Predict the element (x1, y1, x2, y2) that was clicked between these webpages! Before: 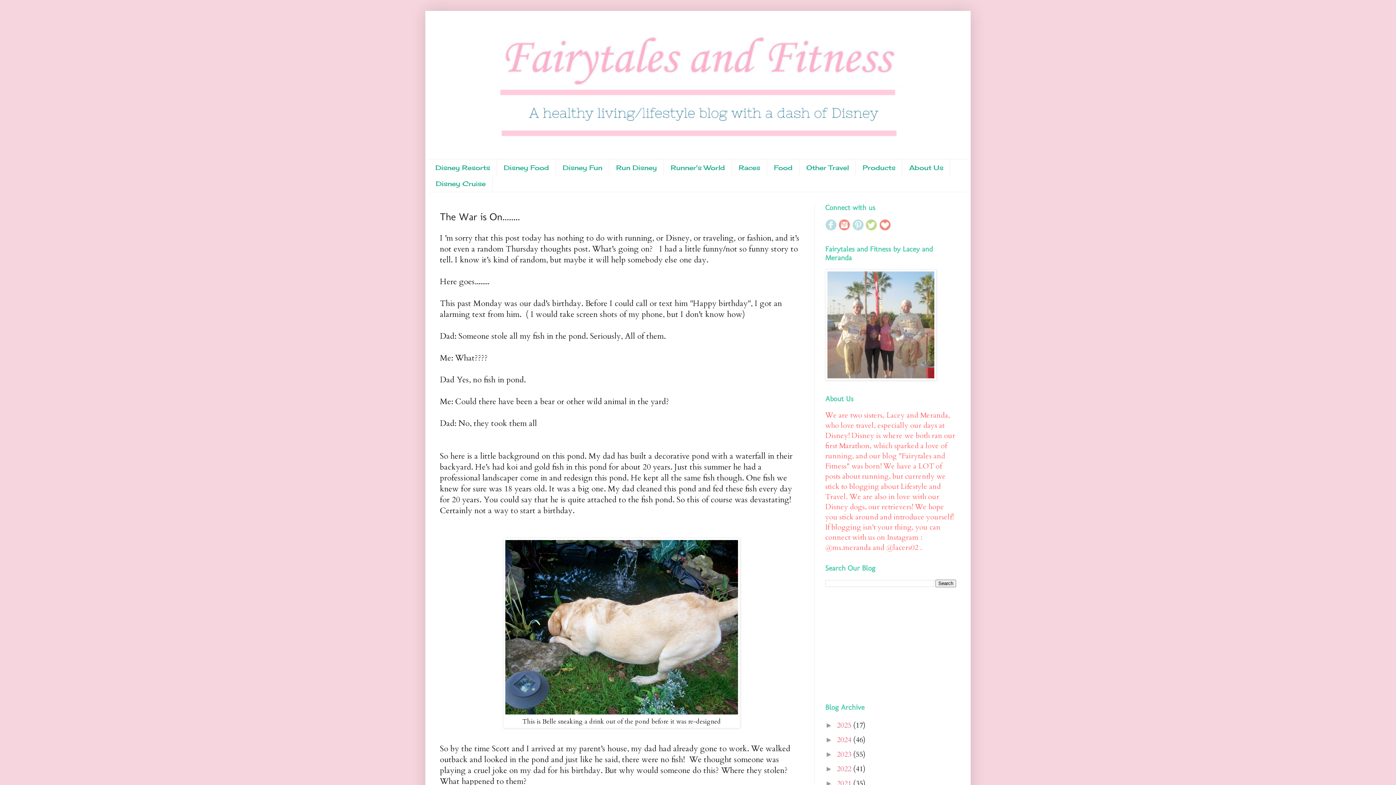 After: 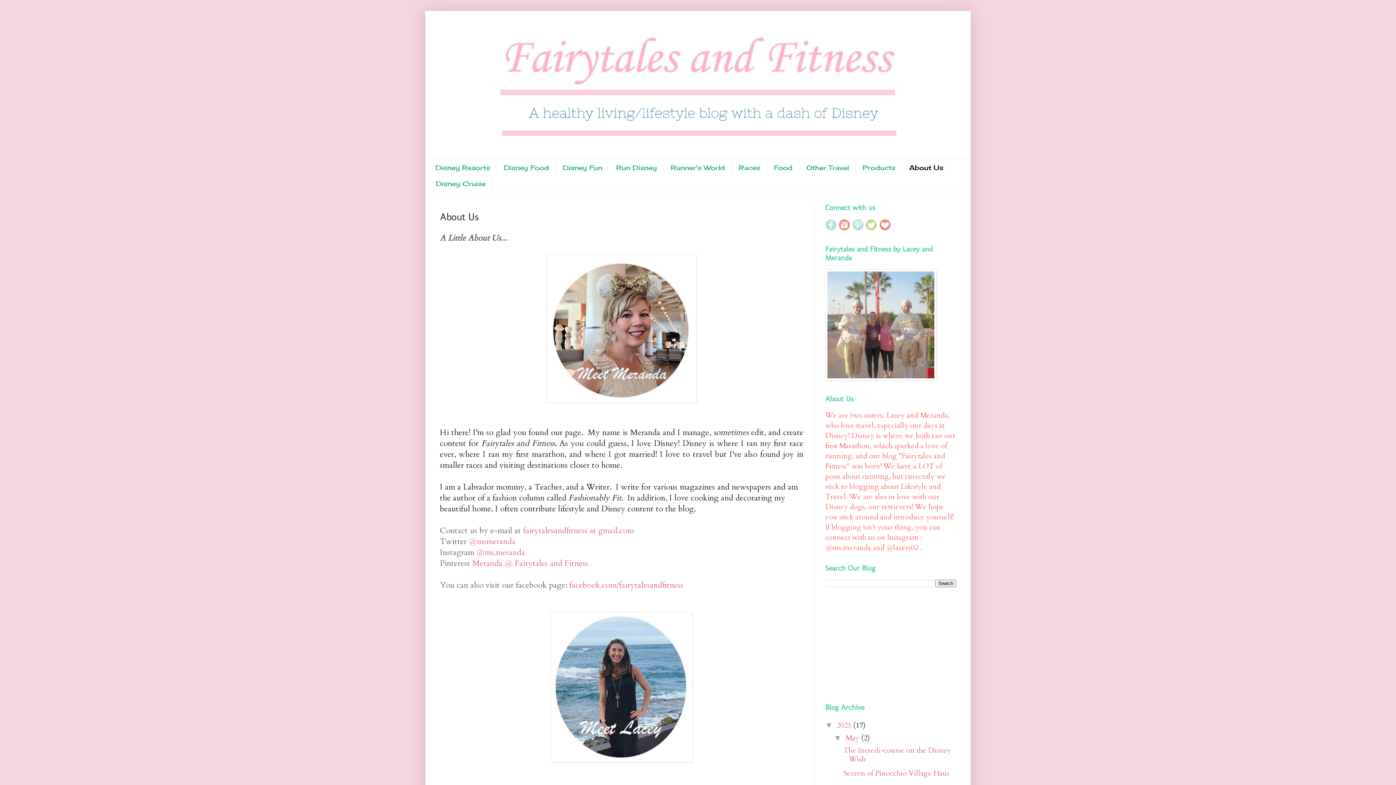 Action: bbox: (902, 159, 950, 175) label: About Us